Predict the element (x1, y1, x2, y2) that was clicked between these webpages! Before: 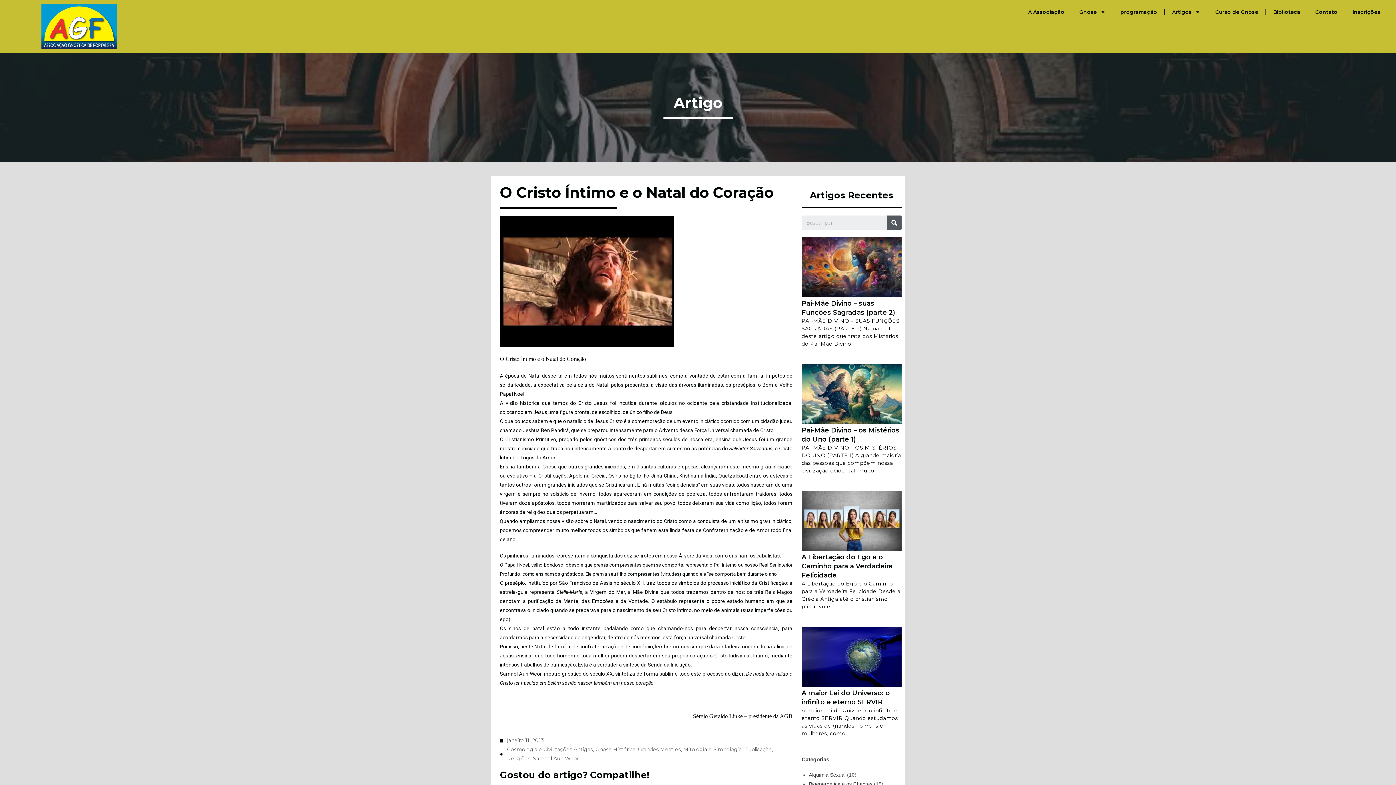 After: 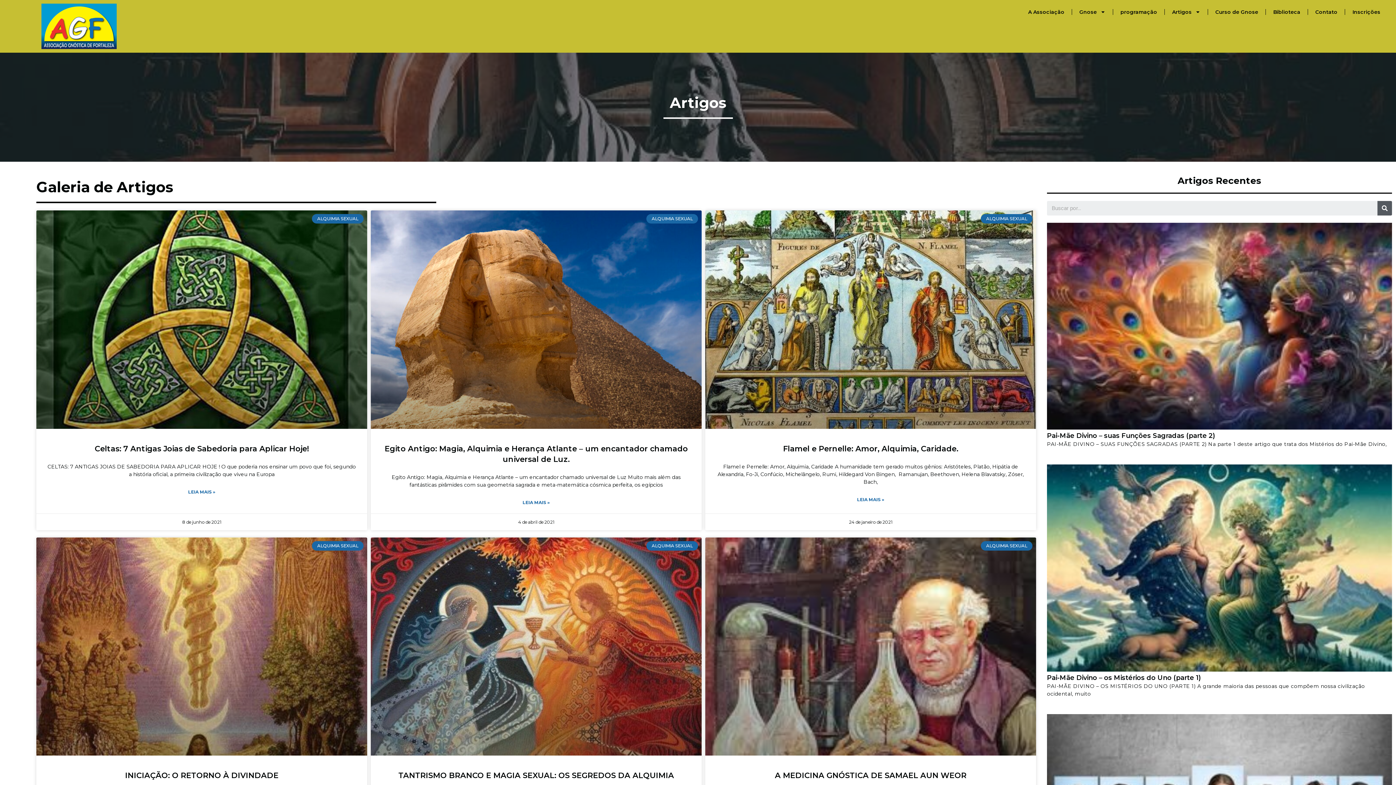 Action: bbox: (809, 772, 845, 778) label: Alquimia Sexual